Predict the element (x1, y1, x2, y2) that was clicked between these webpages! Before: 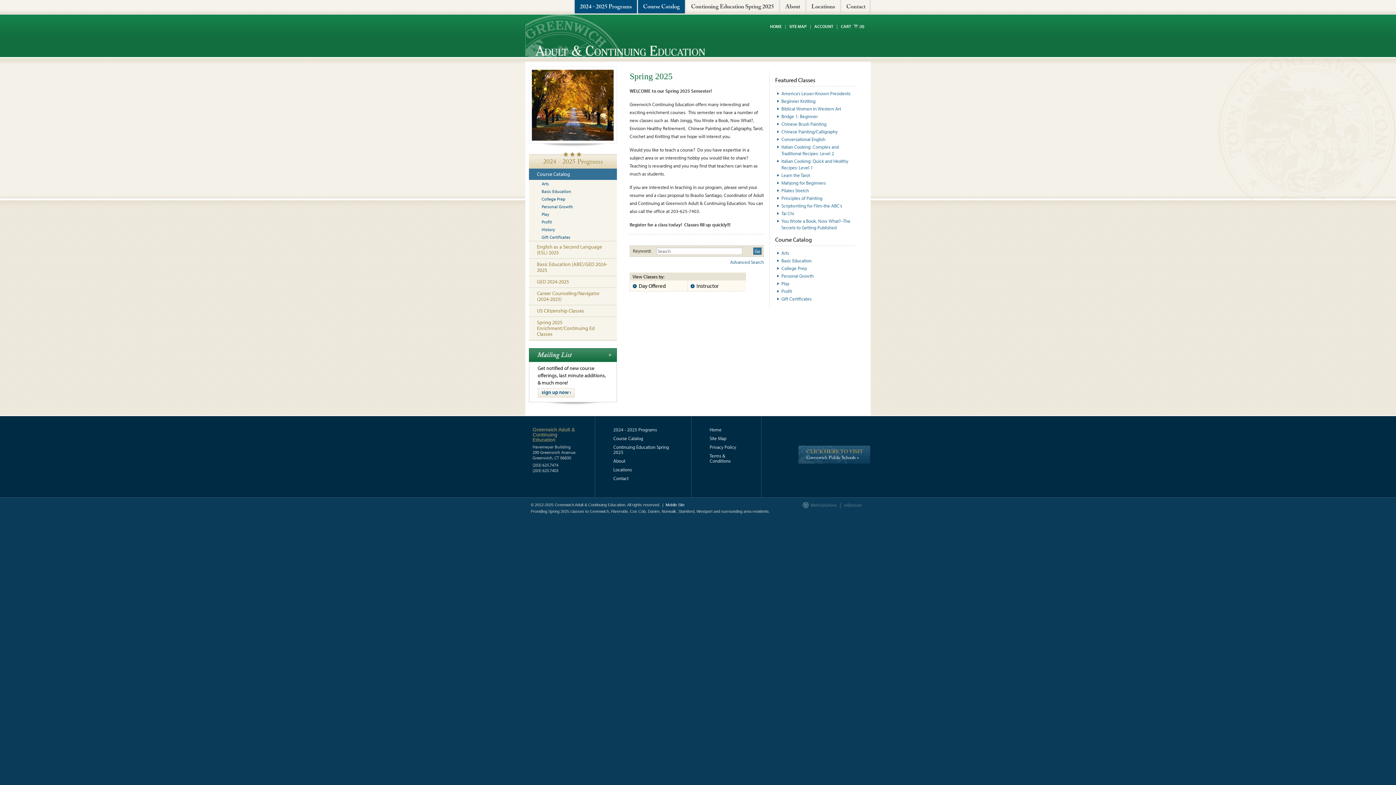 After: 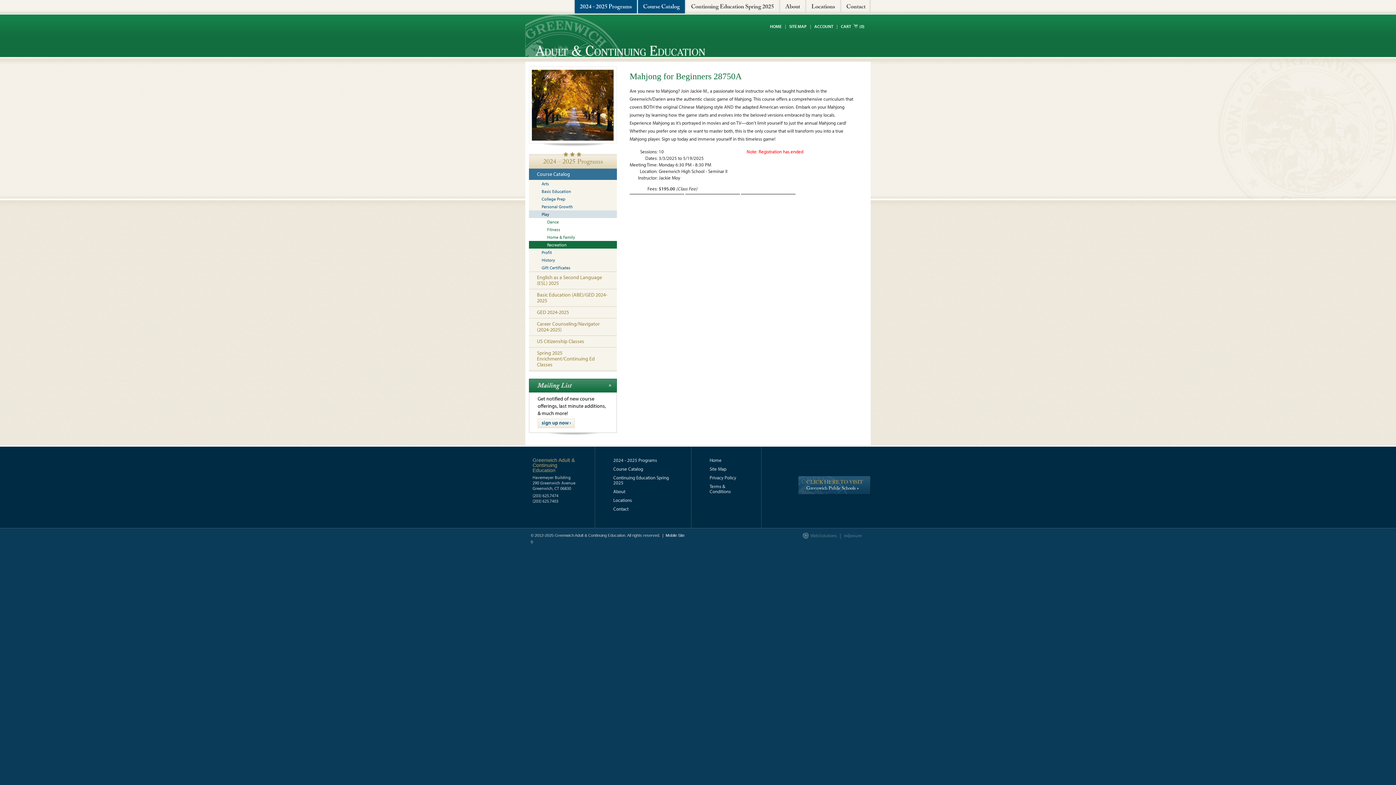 Action: label: Mahjong for Beginners bbox: (781, 180, 825, 185)